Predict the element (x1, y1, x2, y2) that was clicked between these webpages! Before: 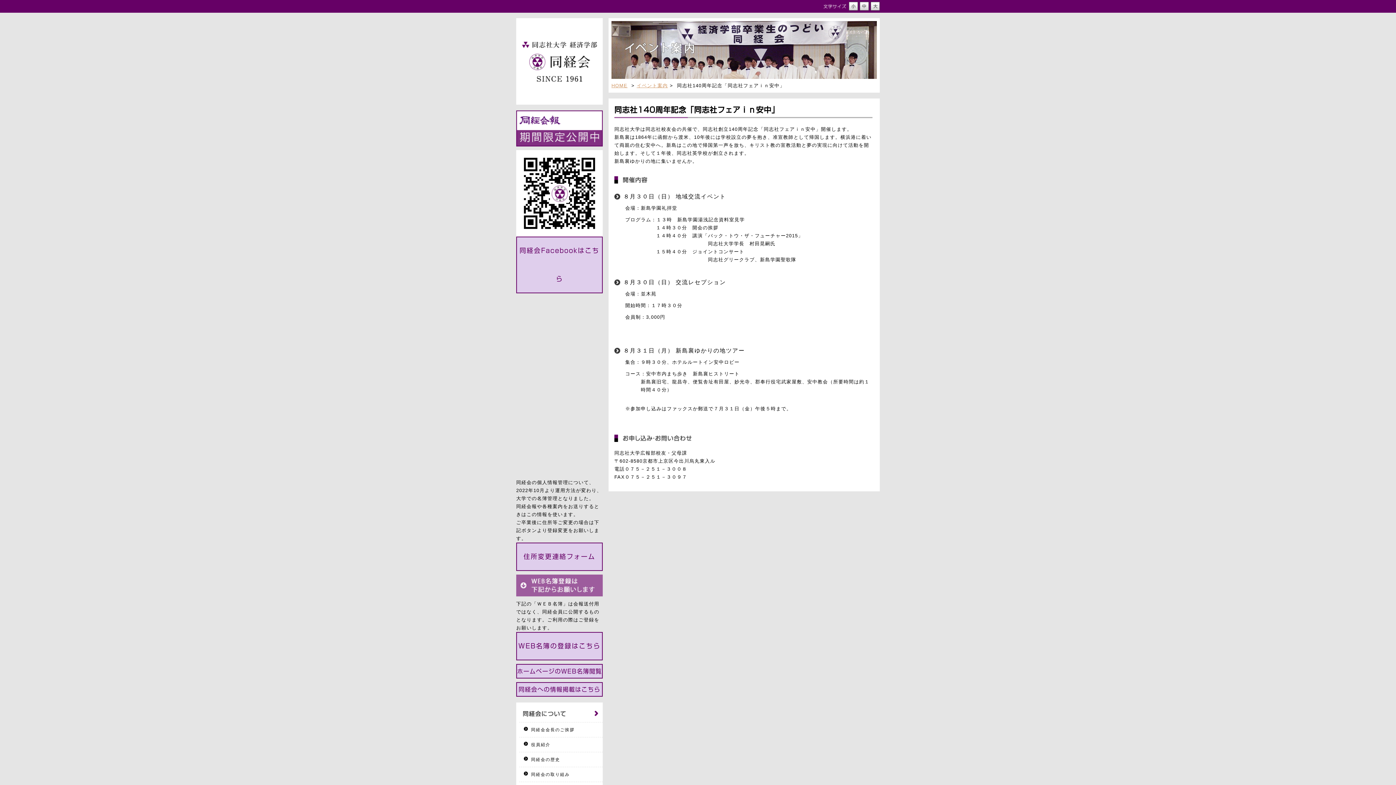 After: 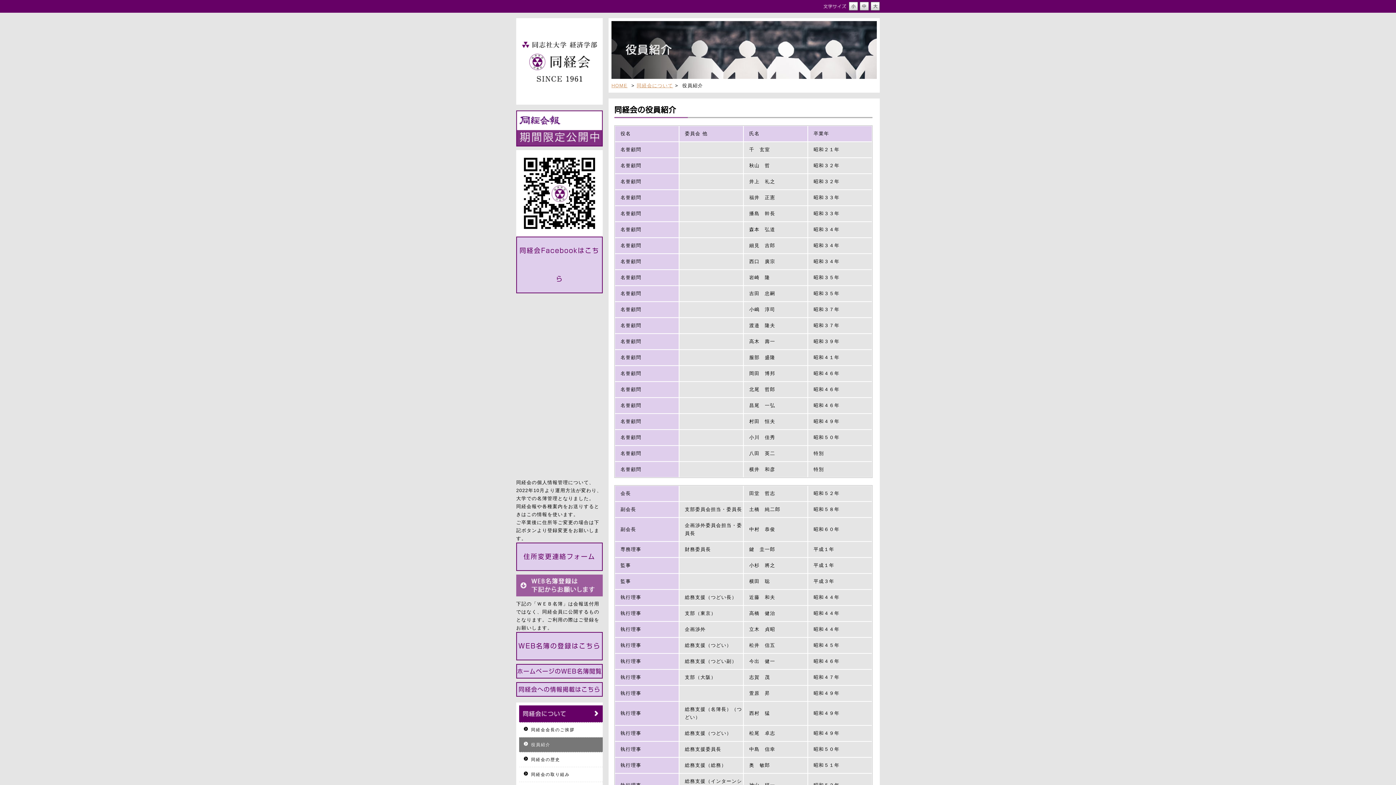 Action: label: 役員紹介 bbox: (524, 741, 602, 749)